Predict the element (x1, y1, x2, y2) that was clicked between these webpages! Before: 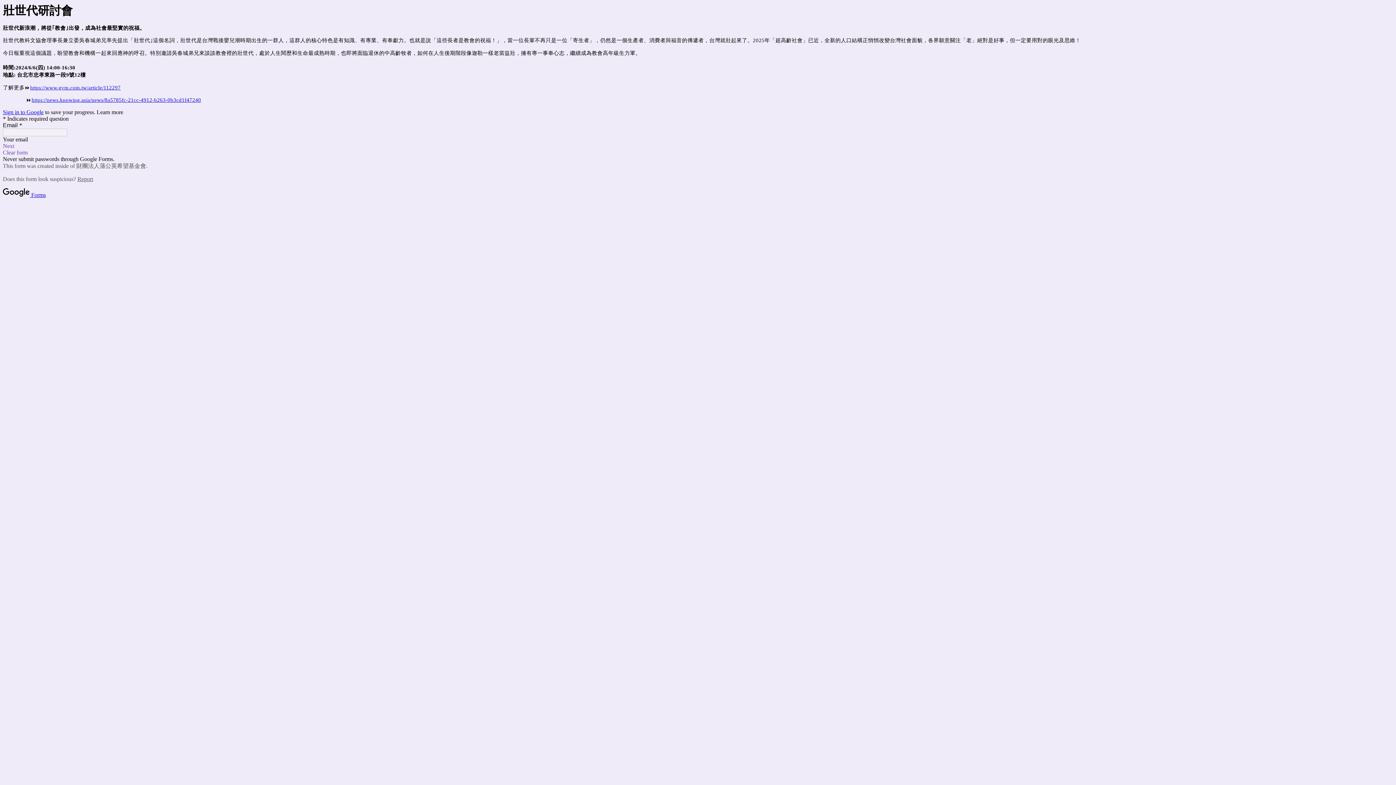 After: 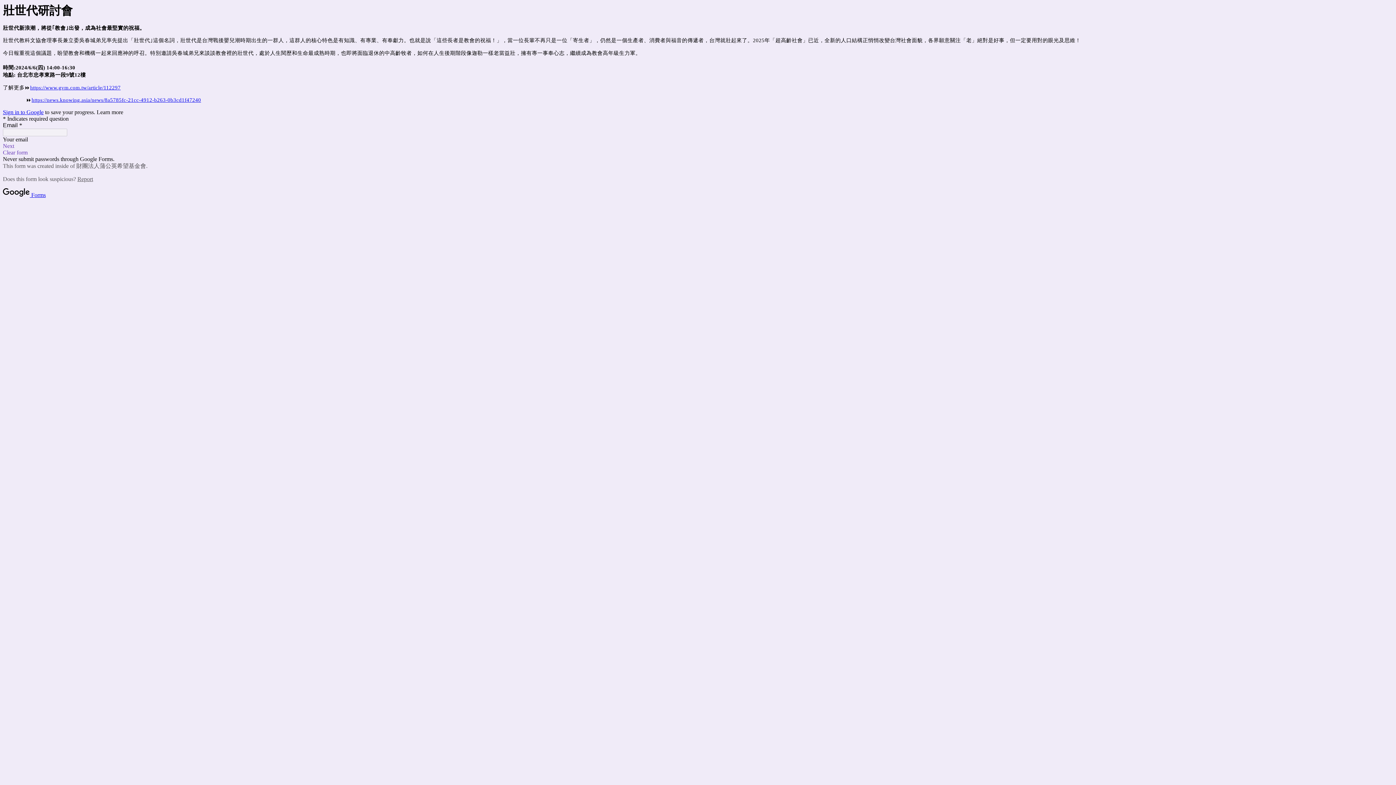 Action: label: Sign in to Google bbox: (2, 109, 43, 115)